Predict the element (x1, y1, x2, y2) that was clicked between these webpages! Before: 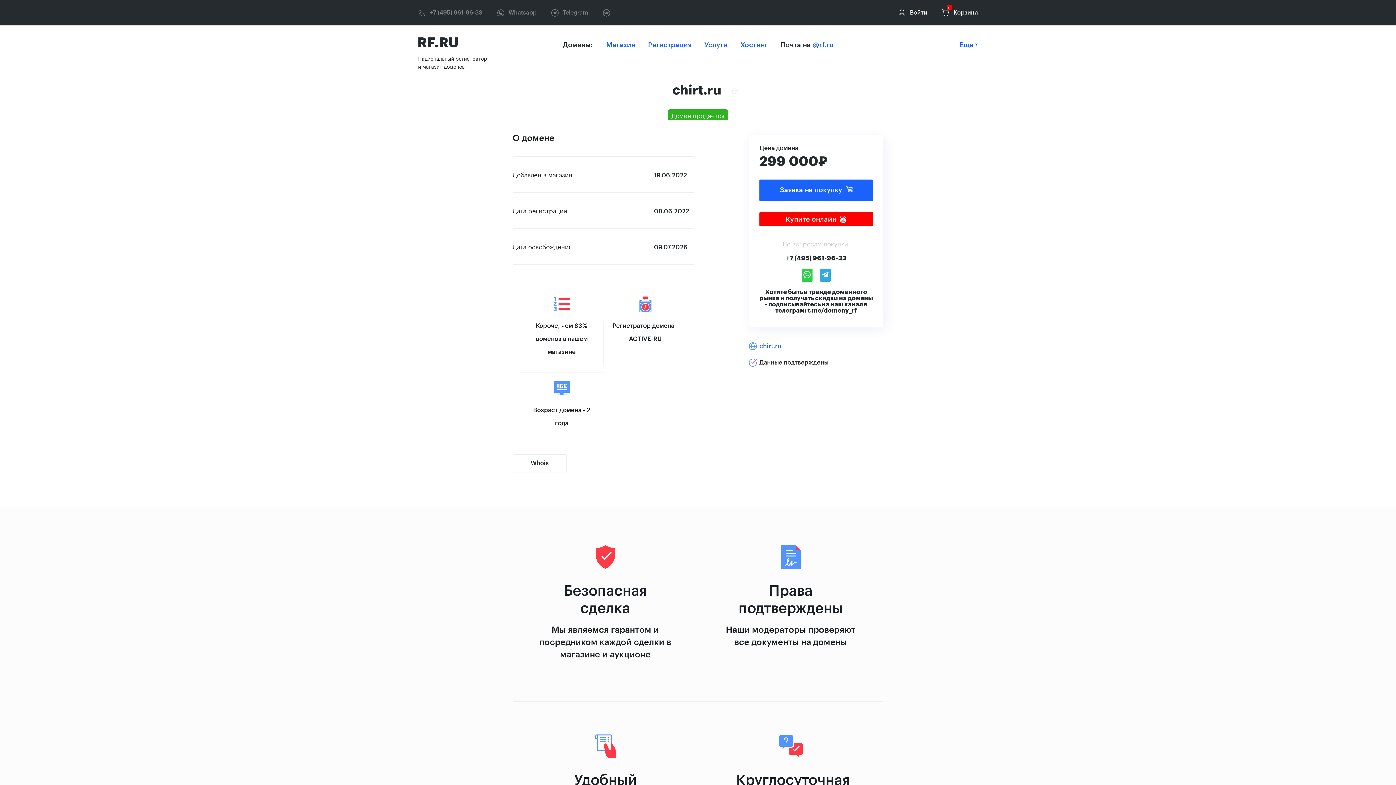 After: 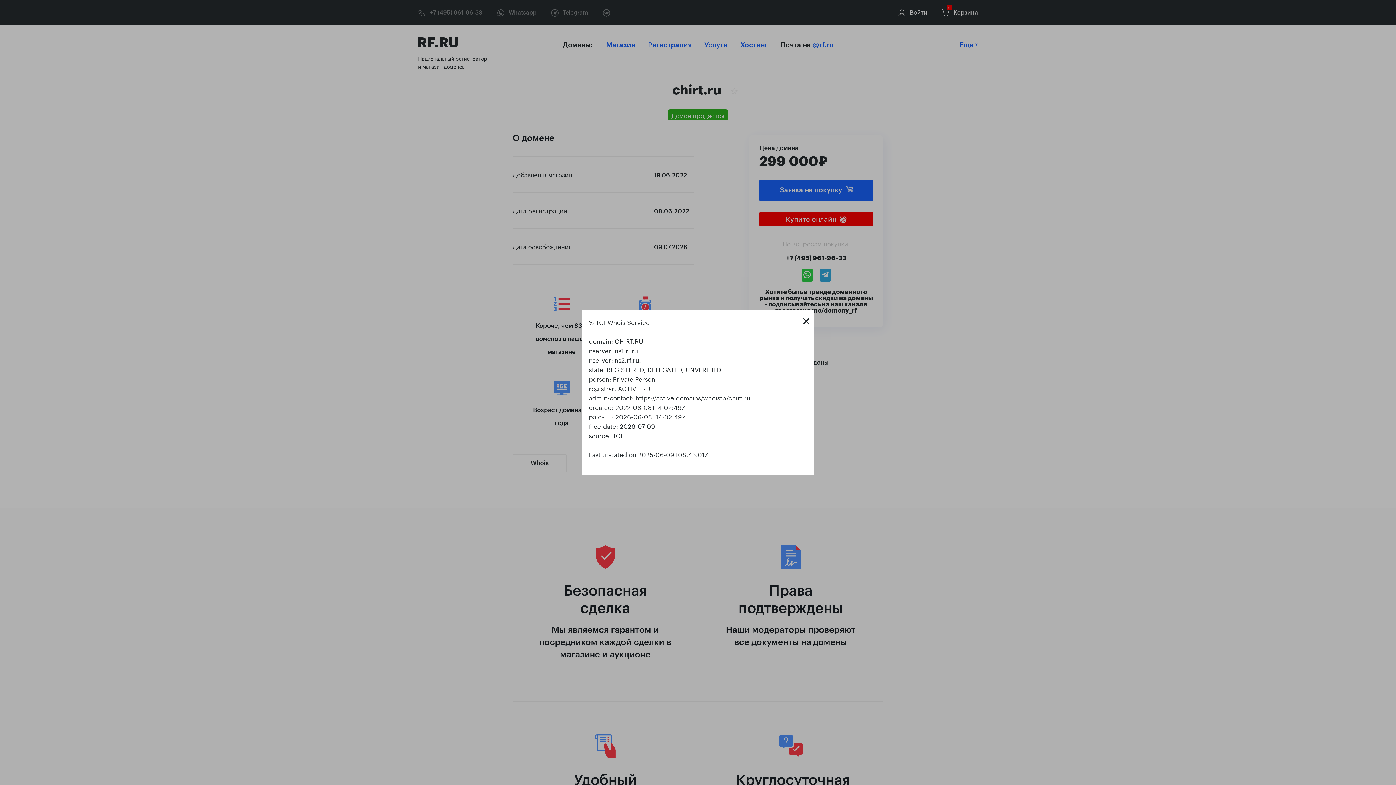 Action: bbox: (512, 454, 566, 472) label: Whois